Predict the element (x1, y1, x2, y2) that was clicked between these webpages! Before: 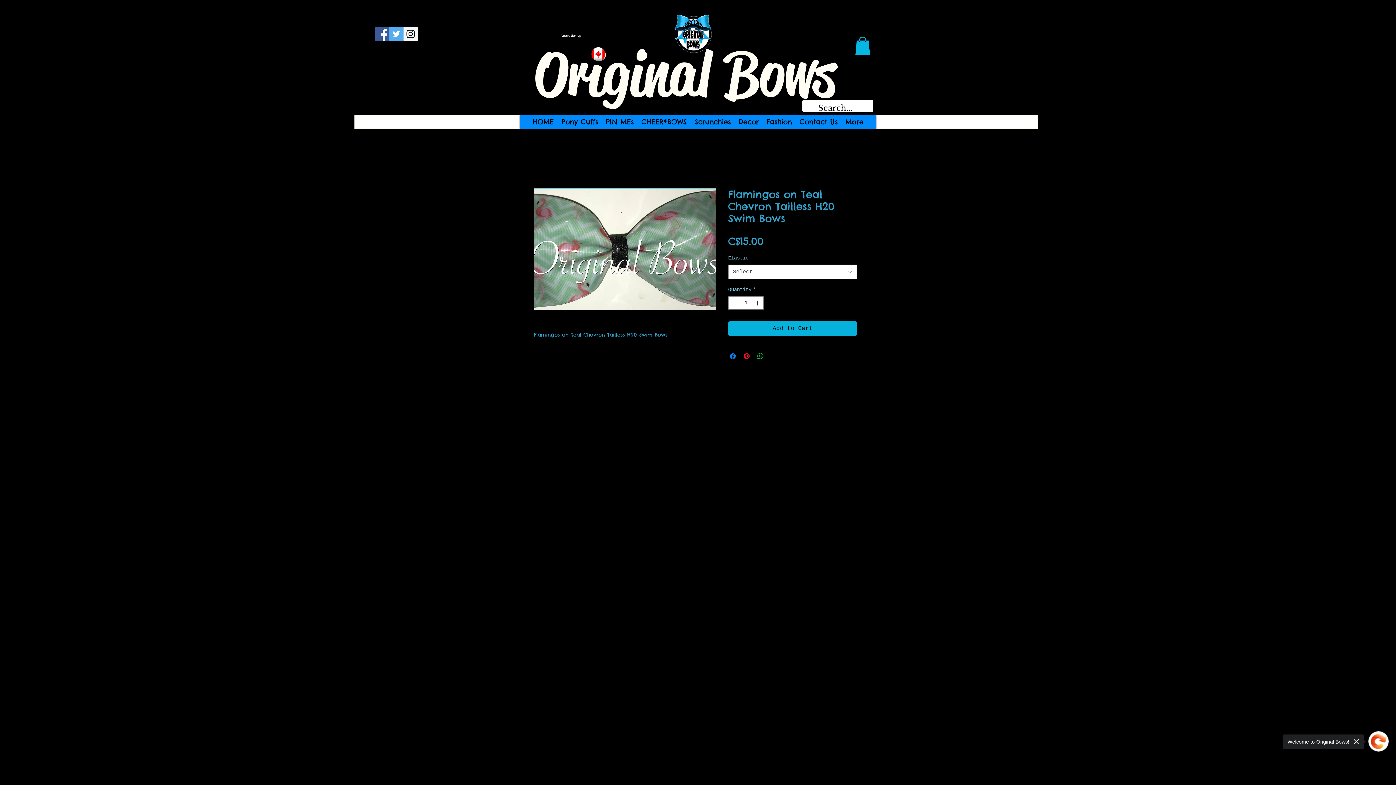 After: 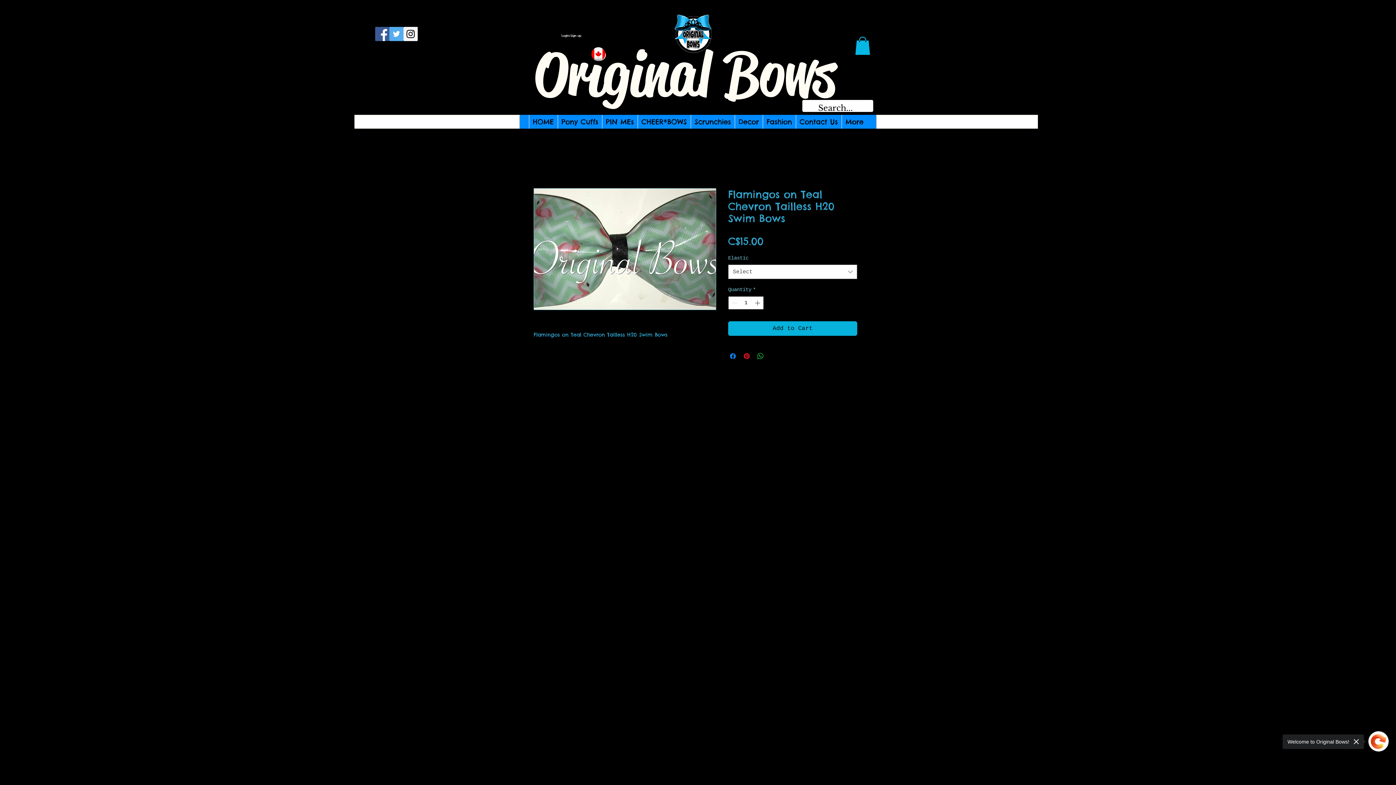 Action: bbox: (753, 296, 762, 309) label: Increment